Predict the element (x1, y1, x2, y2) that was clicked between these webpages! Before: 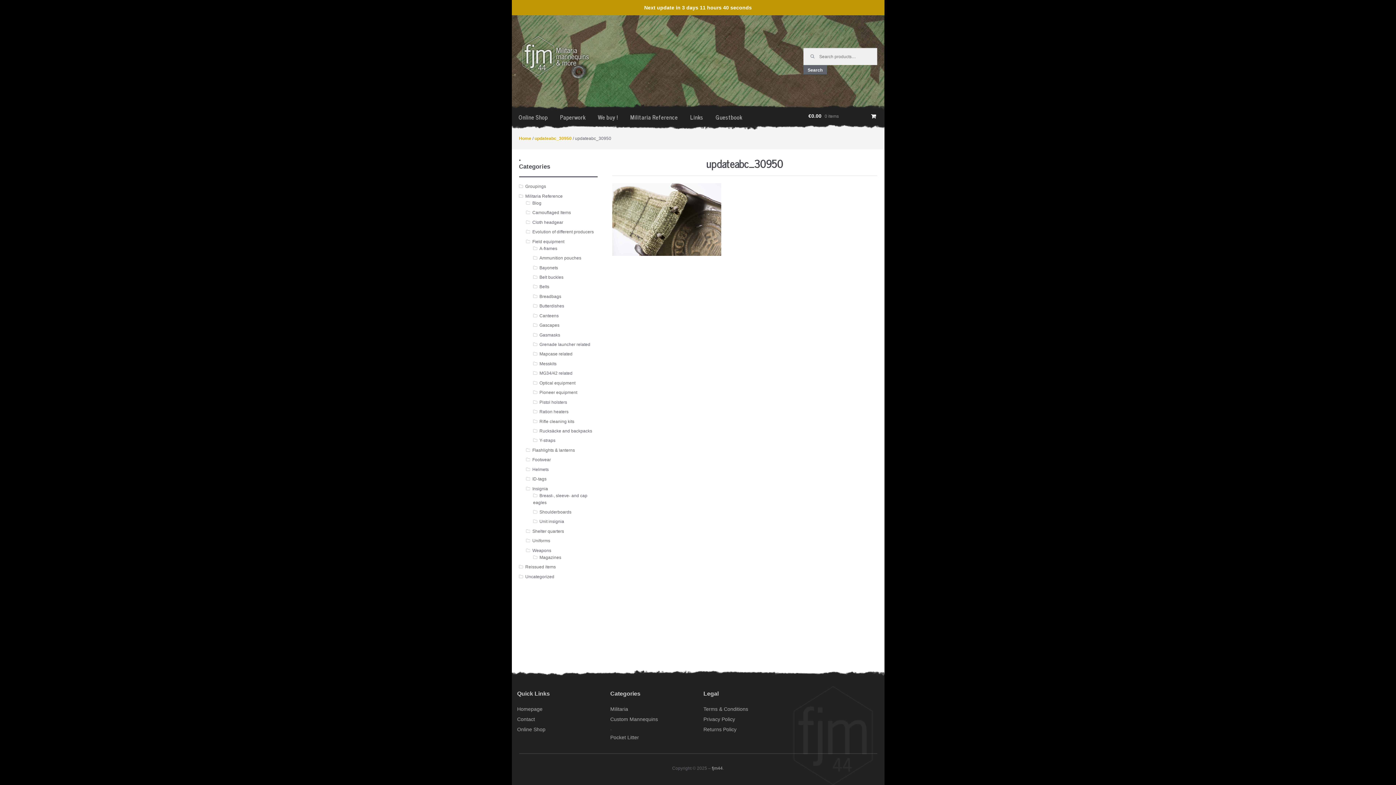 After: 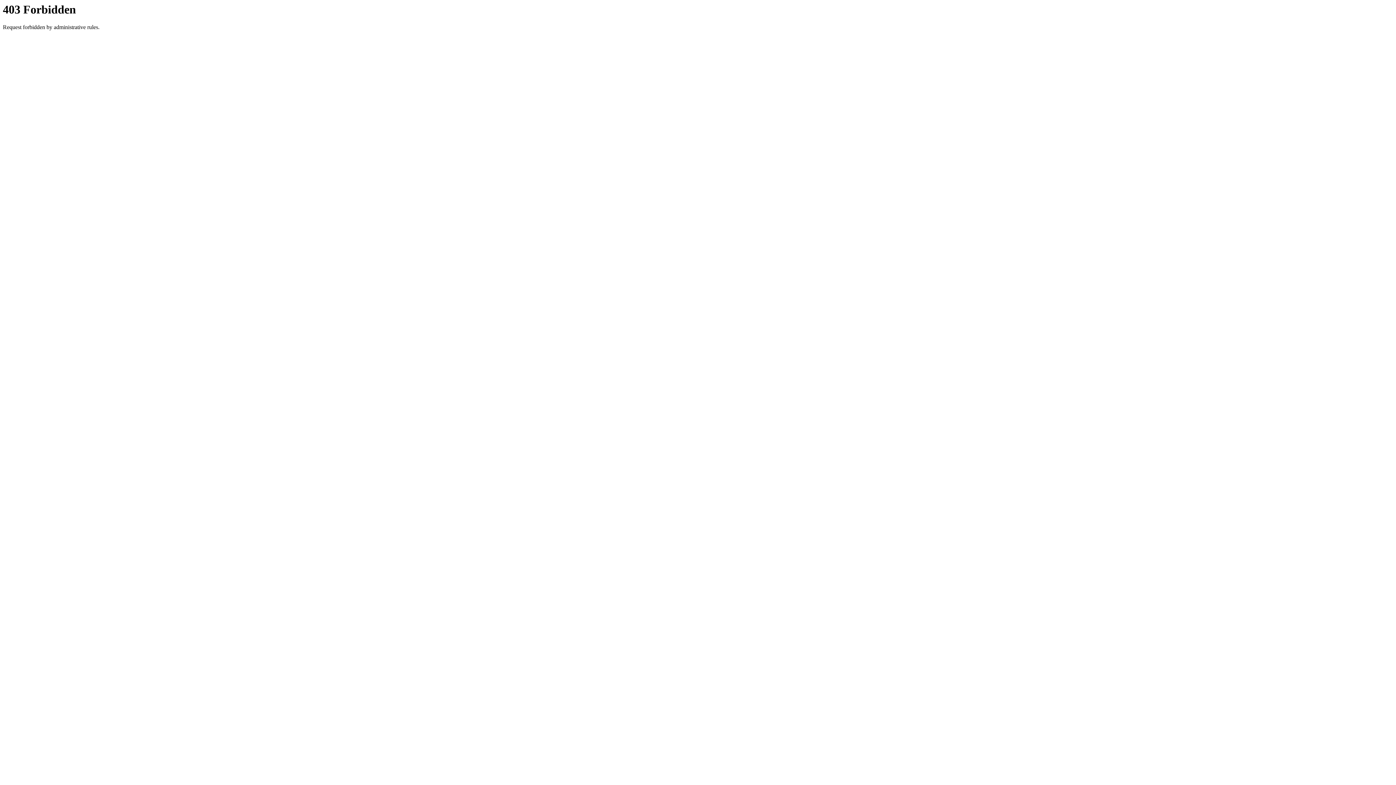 Action: label: Pocket Litter bbox: (610, 734, 639, 740)